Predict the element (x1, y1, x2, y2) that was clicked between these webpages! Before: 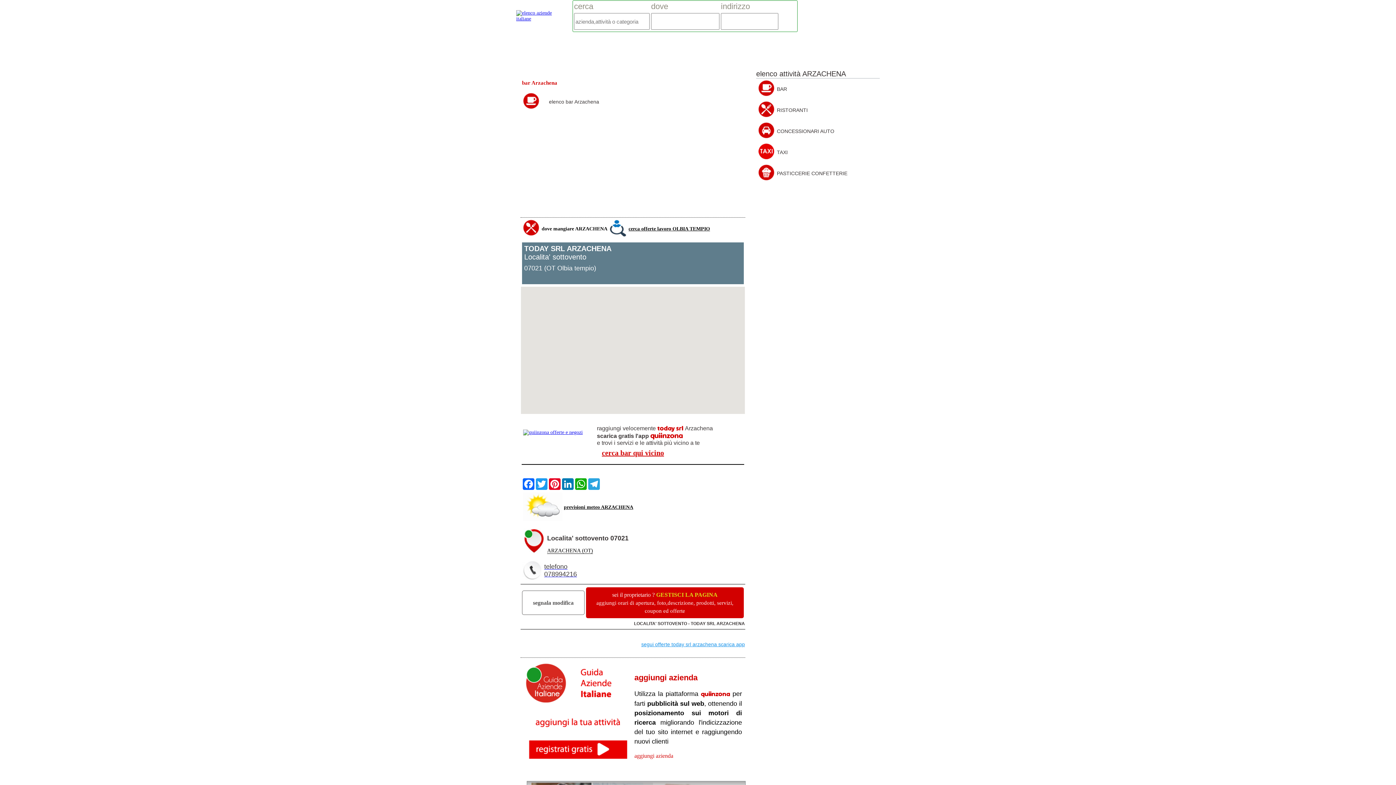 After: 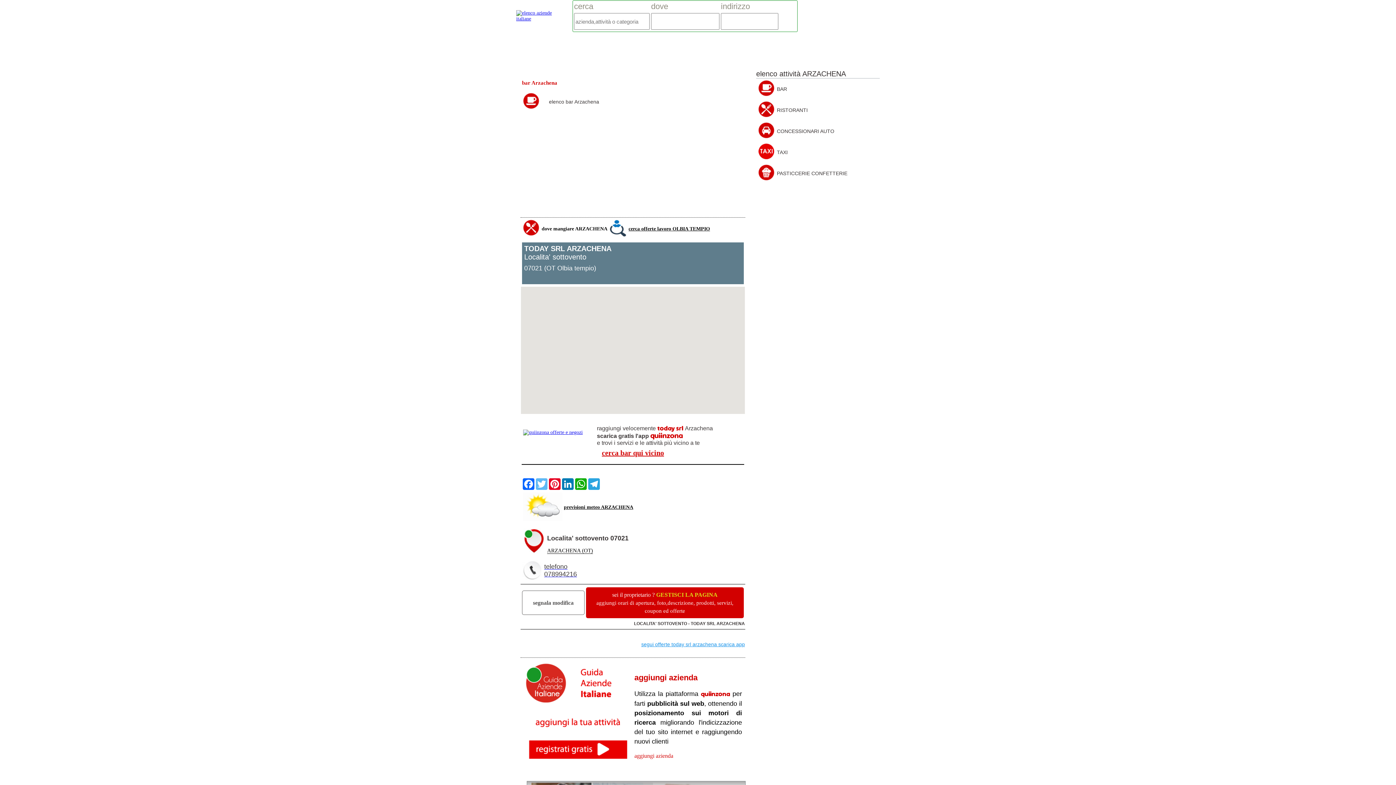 Action: label: Twitter bbox: (535, 478, 548, 490)